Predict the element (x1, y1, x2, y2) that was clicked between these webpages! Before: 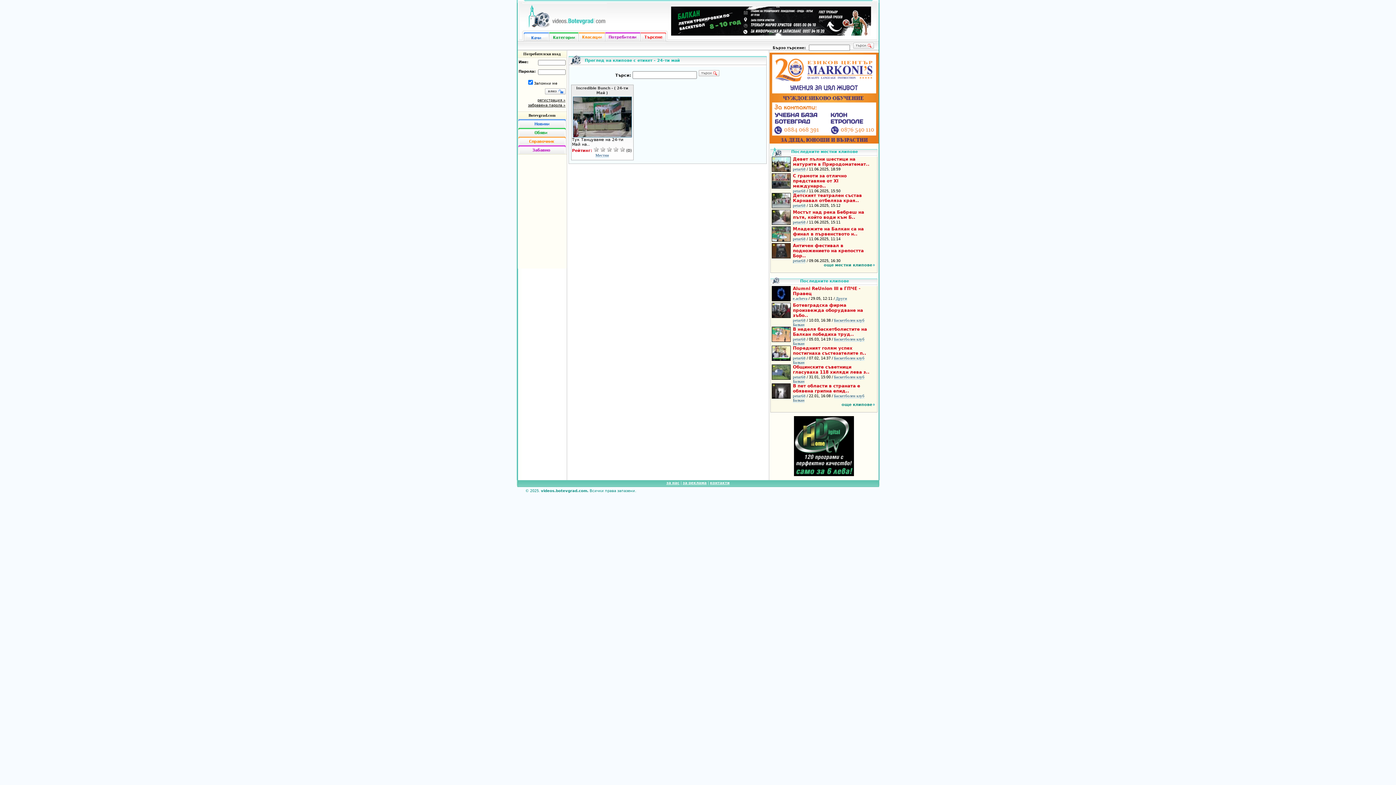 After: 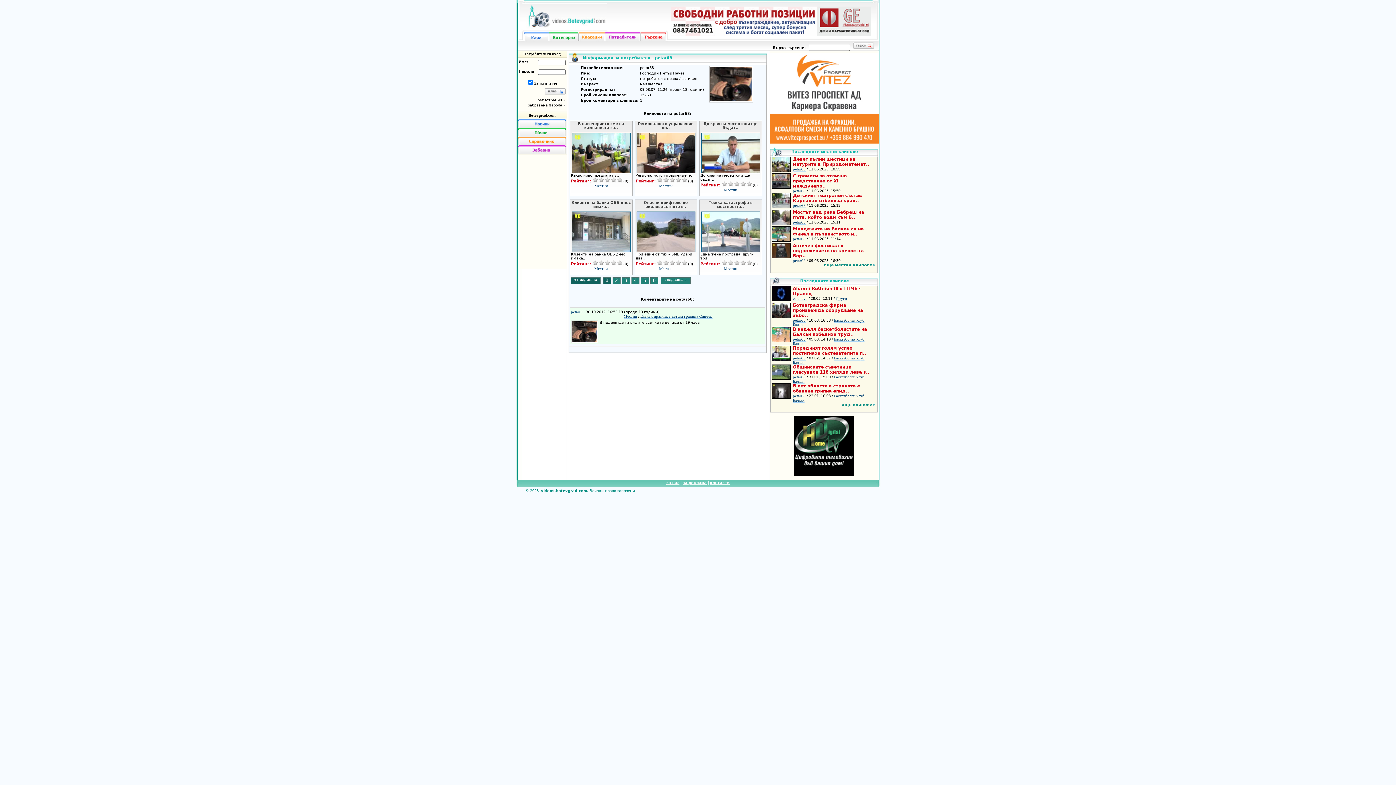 Action: label: petar68 bbox: (793, 374, 805, 379)